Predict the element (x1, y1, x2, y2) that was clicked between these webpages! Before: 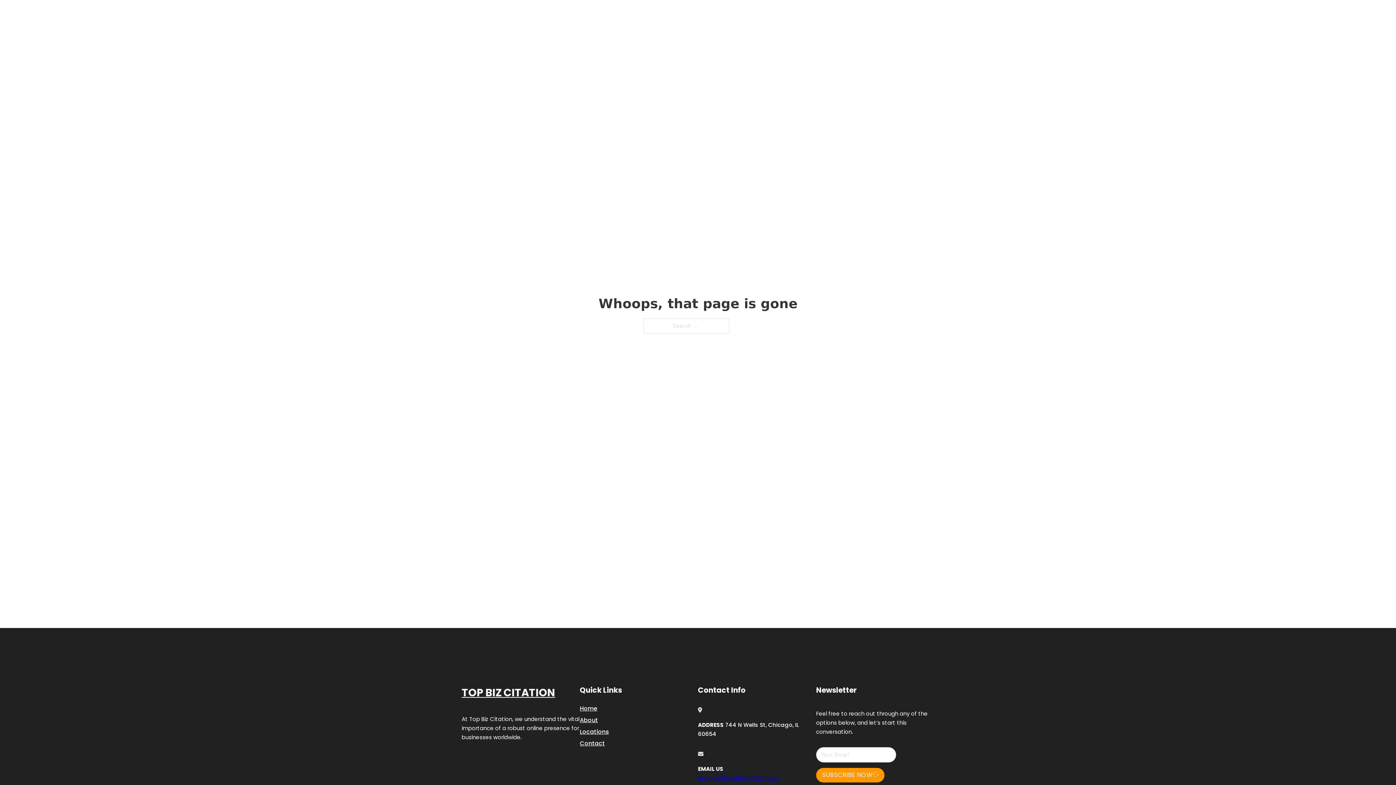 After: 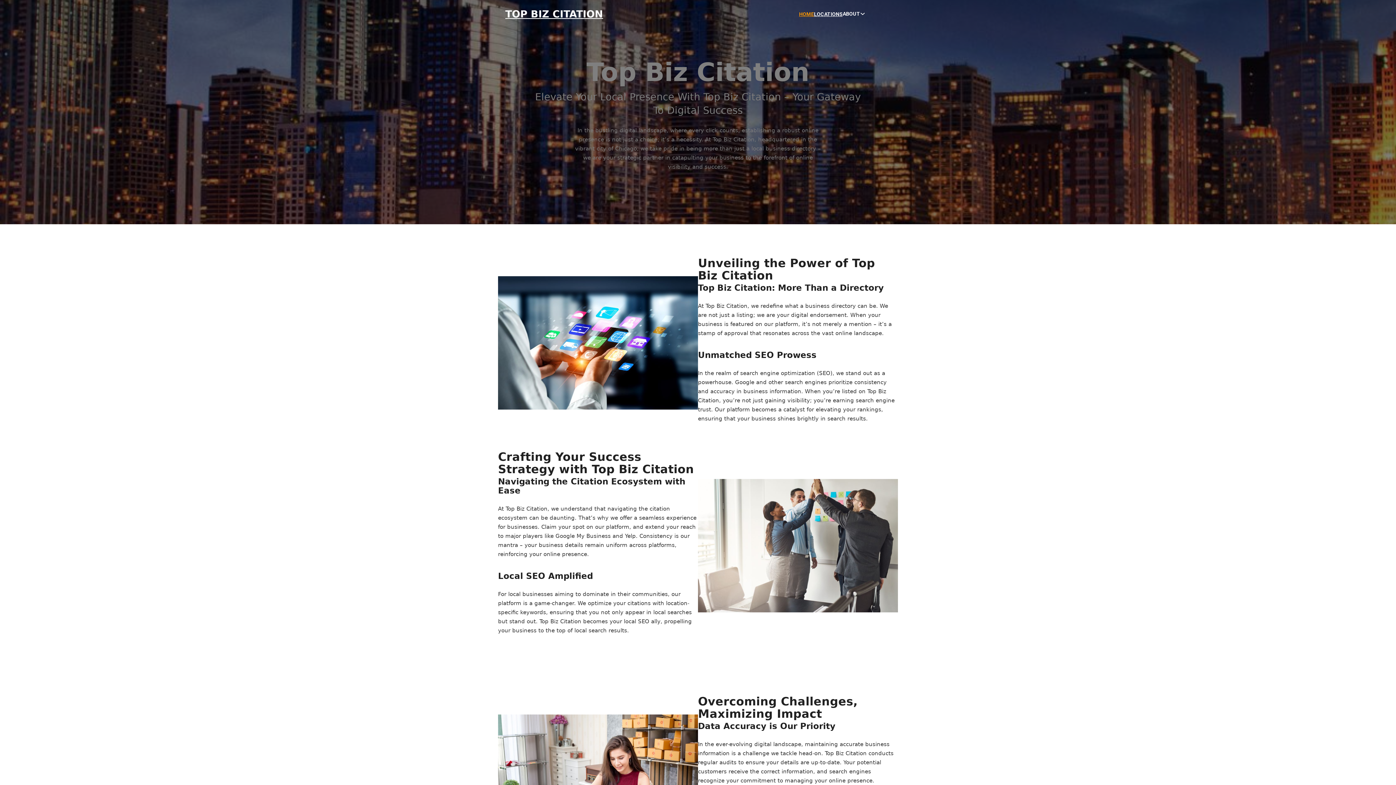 Action: bbox: (580, 703, 597, 713) label: Home